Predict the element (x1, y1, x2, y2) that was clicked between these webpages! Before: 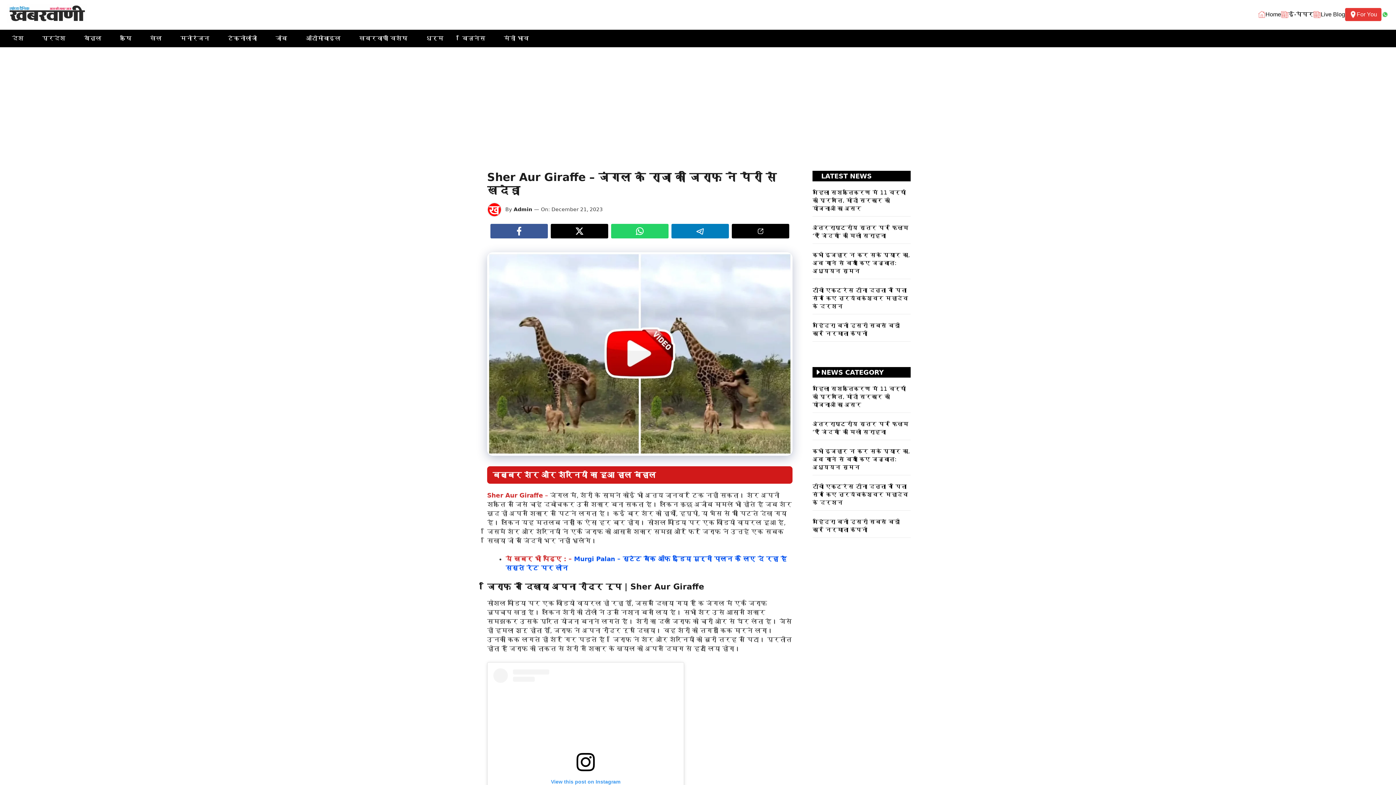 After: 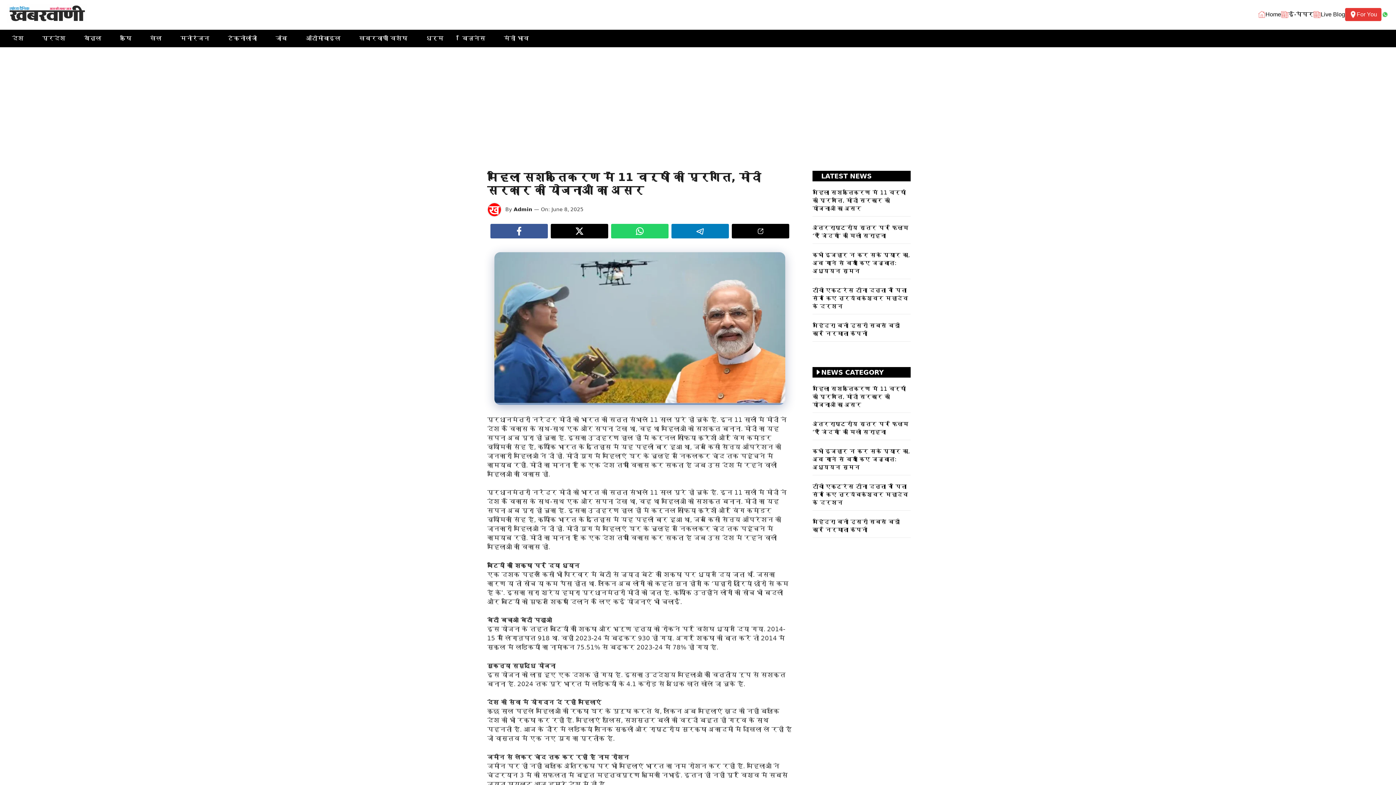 Action: label: महिला सशक्तिकरण में 11 वर्षों की प्रगति, मोदी सरकार की योजनाओं का असर bbox: (812, 385, 906, 408)